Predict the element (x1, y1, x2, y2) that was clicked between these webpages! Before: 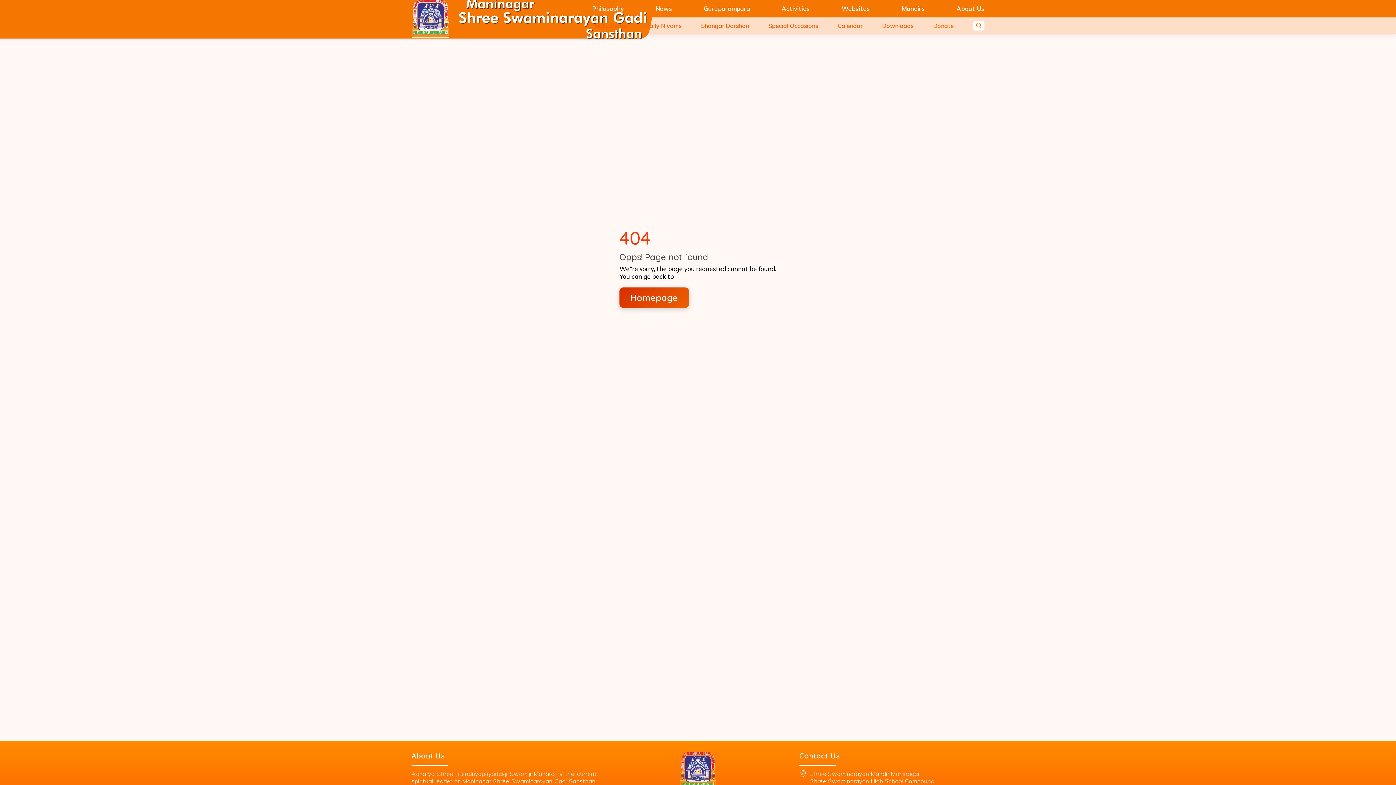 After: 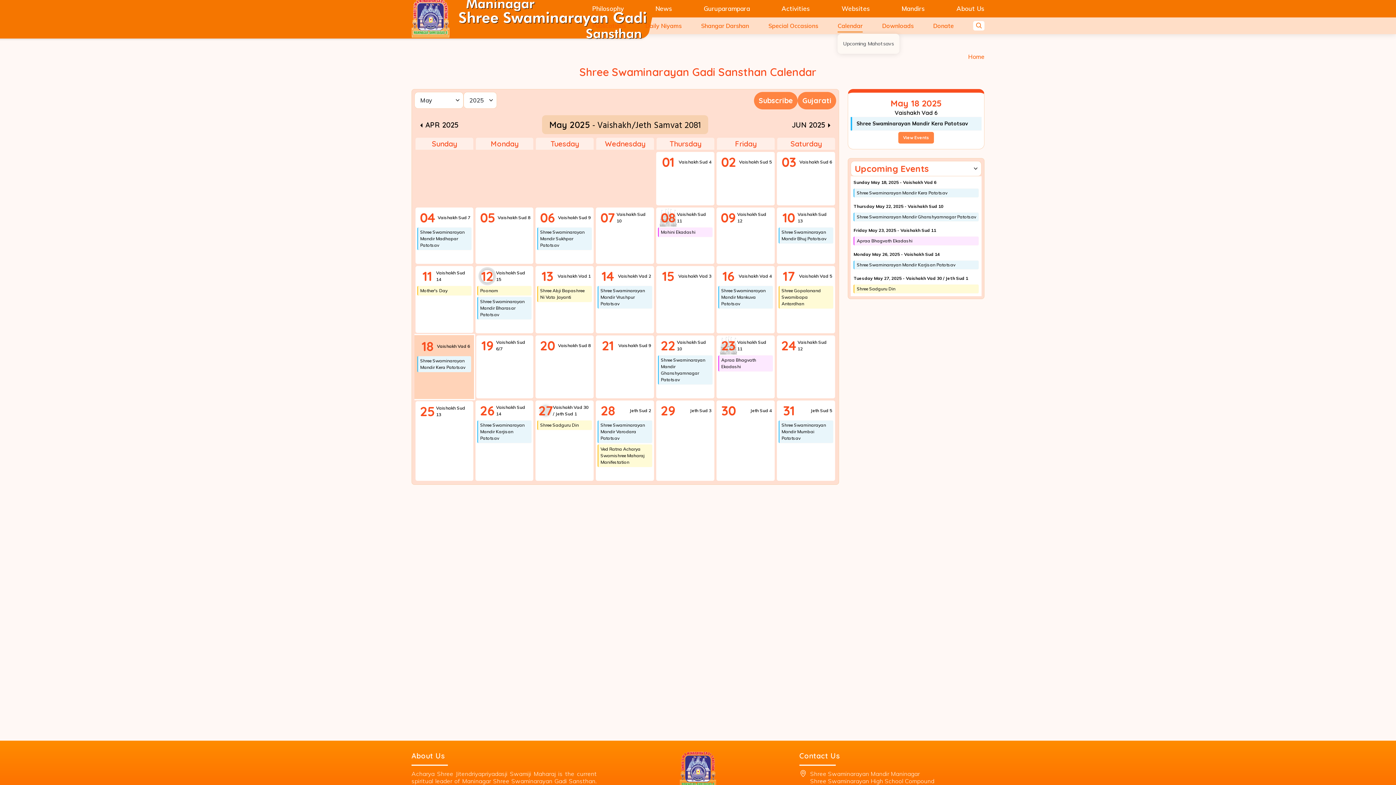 Action: bbox: (839, 20, 864, 31) label: Calendar